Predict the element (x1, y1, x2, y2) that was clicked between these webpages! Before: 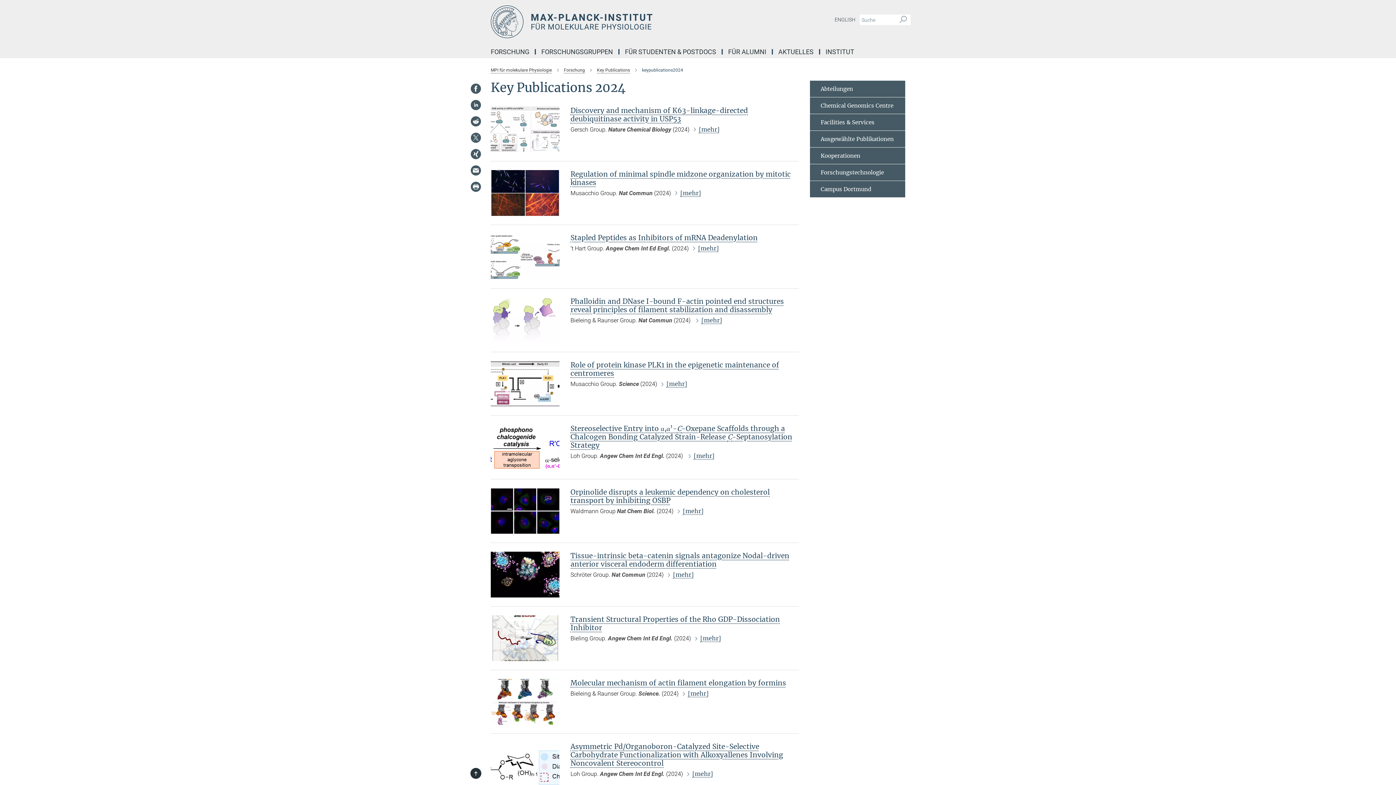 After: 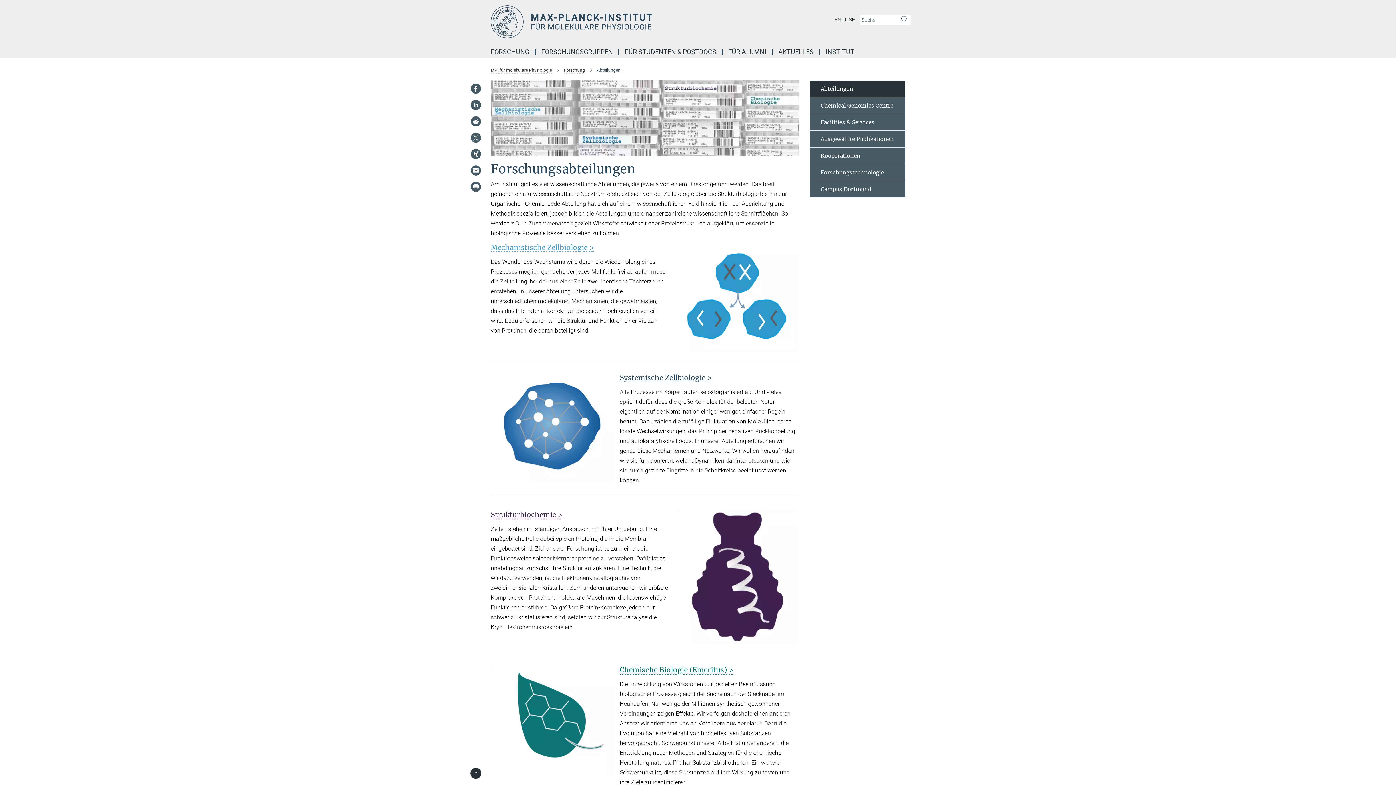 Action: bbox: (810, 80, 905, 97) label: Abteilungen